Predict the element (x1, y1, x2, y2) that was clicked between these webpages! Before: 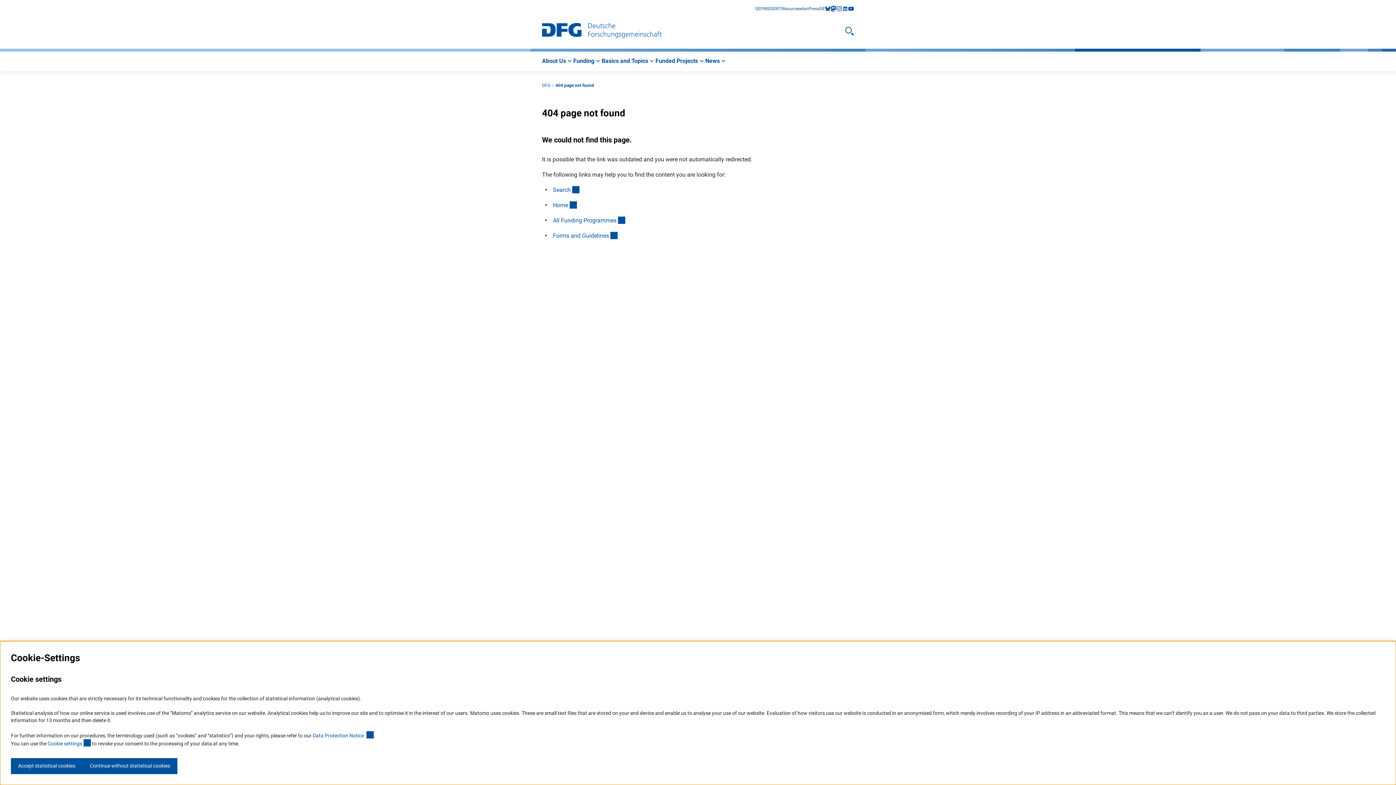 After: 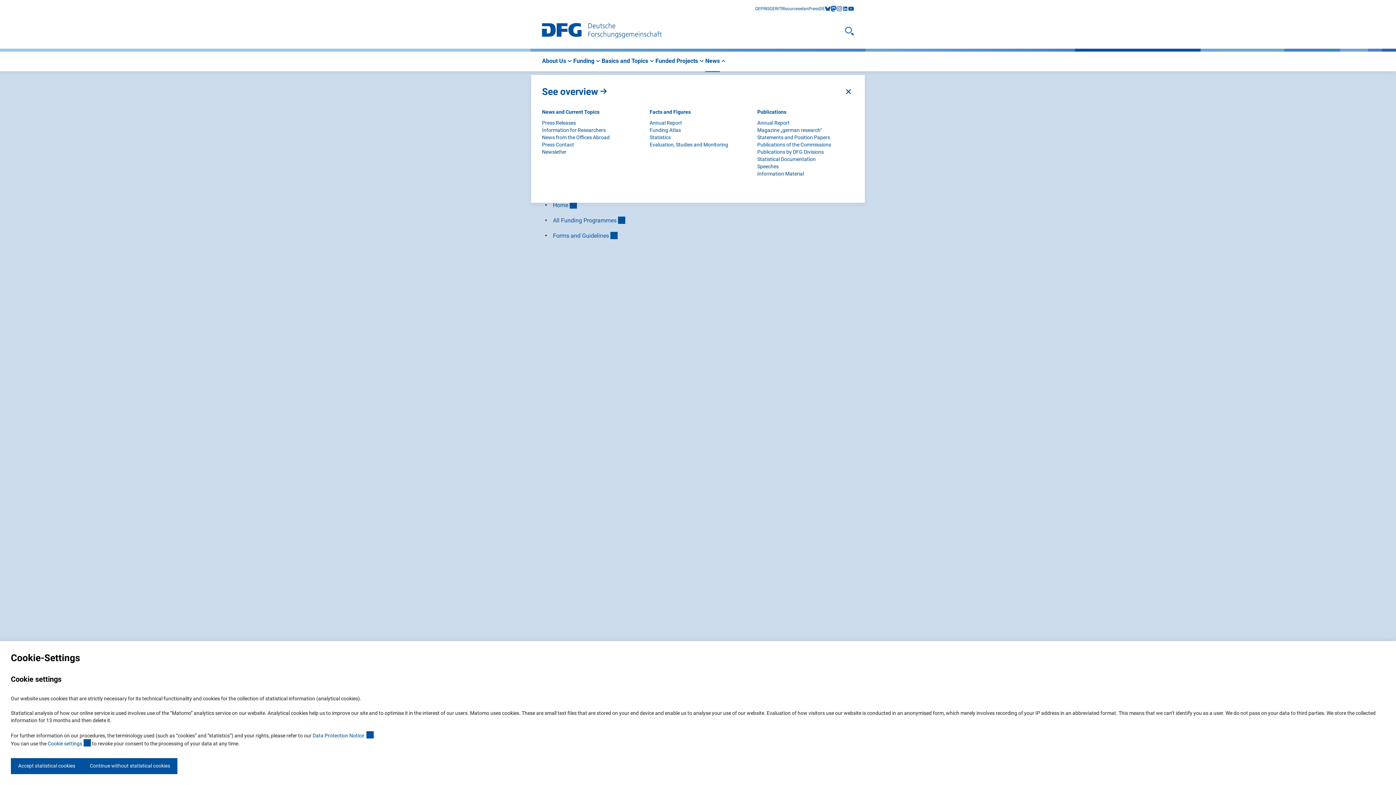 Action: bbox: (705, 57, 727, 65) label: News